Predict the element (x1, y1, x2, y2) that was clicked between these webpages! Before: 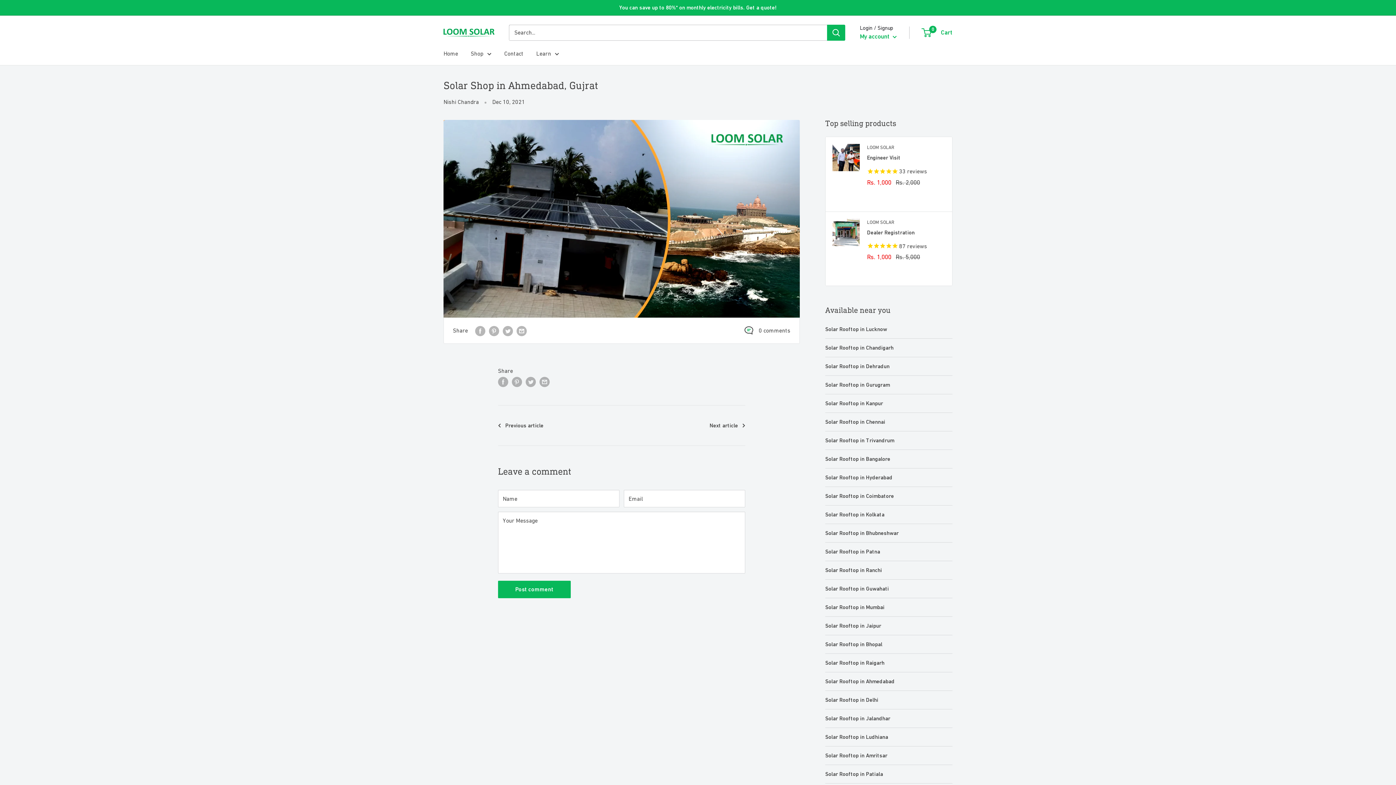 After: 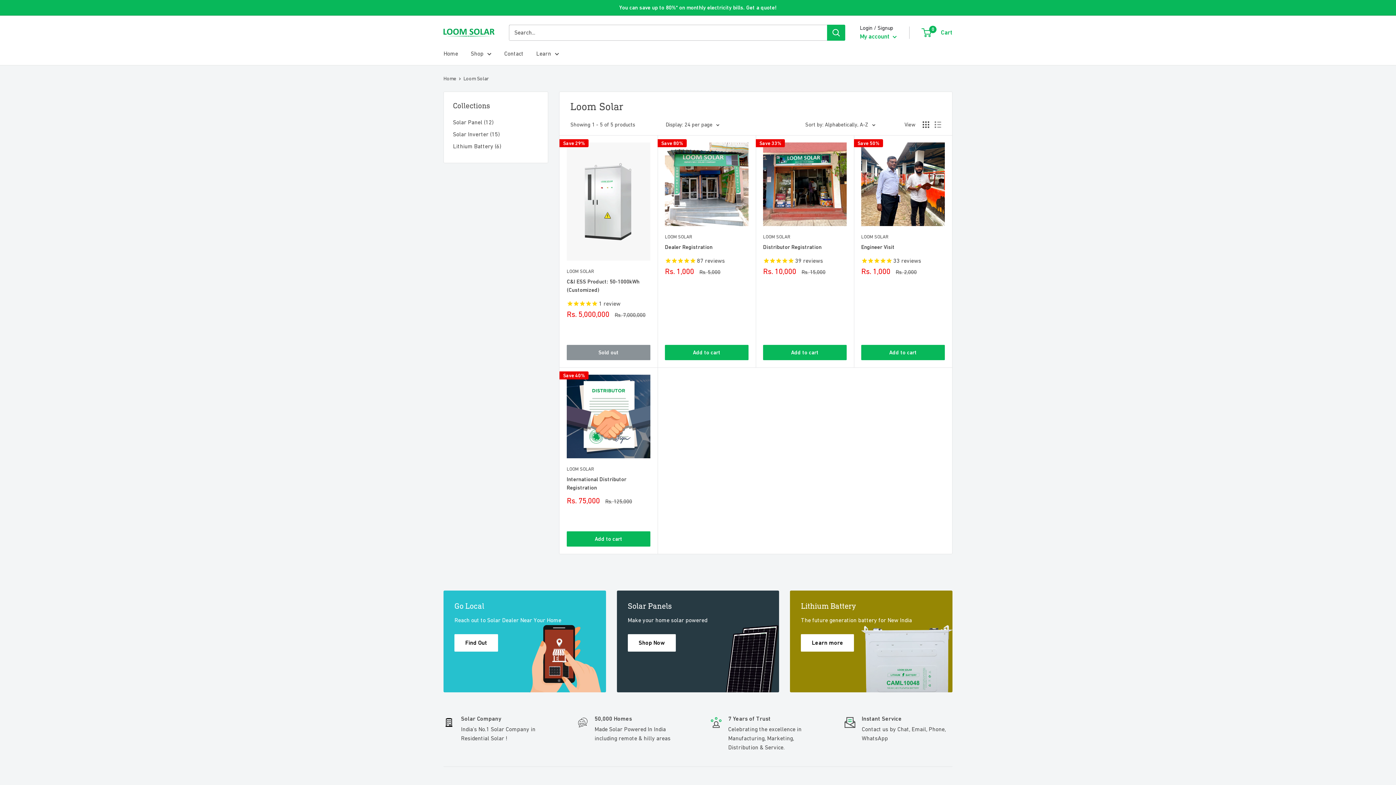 Action: label: LOOM SOLAR bbox: (867, 144, 945, 151)